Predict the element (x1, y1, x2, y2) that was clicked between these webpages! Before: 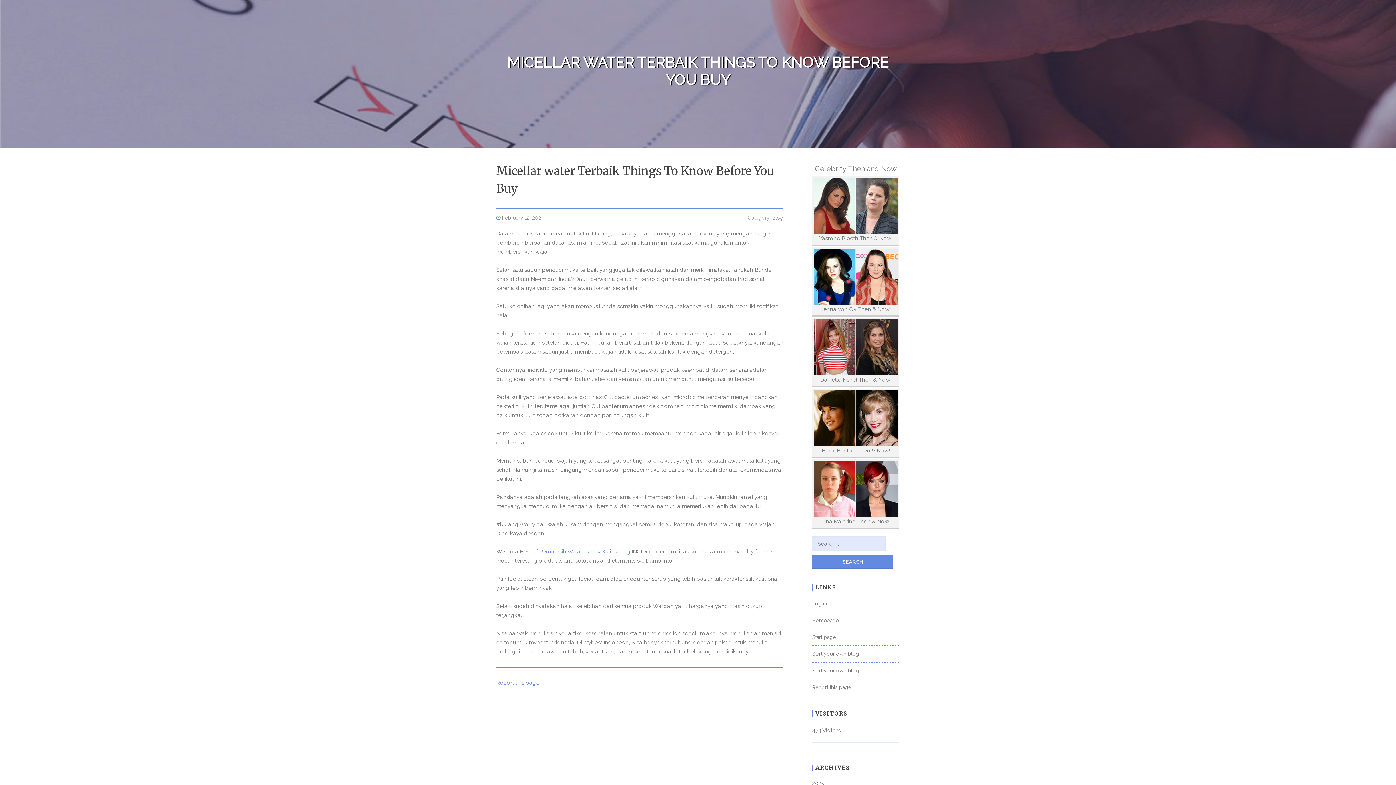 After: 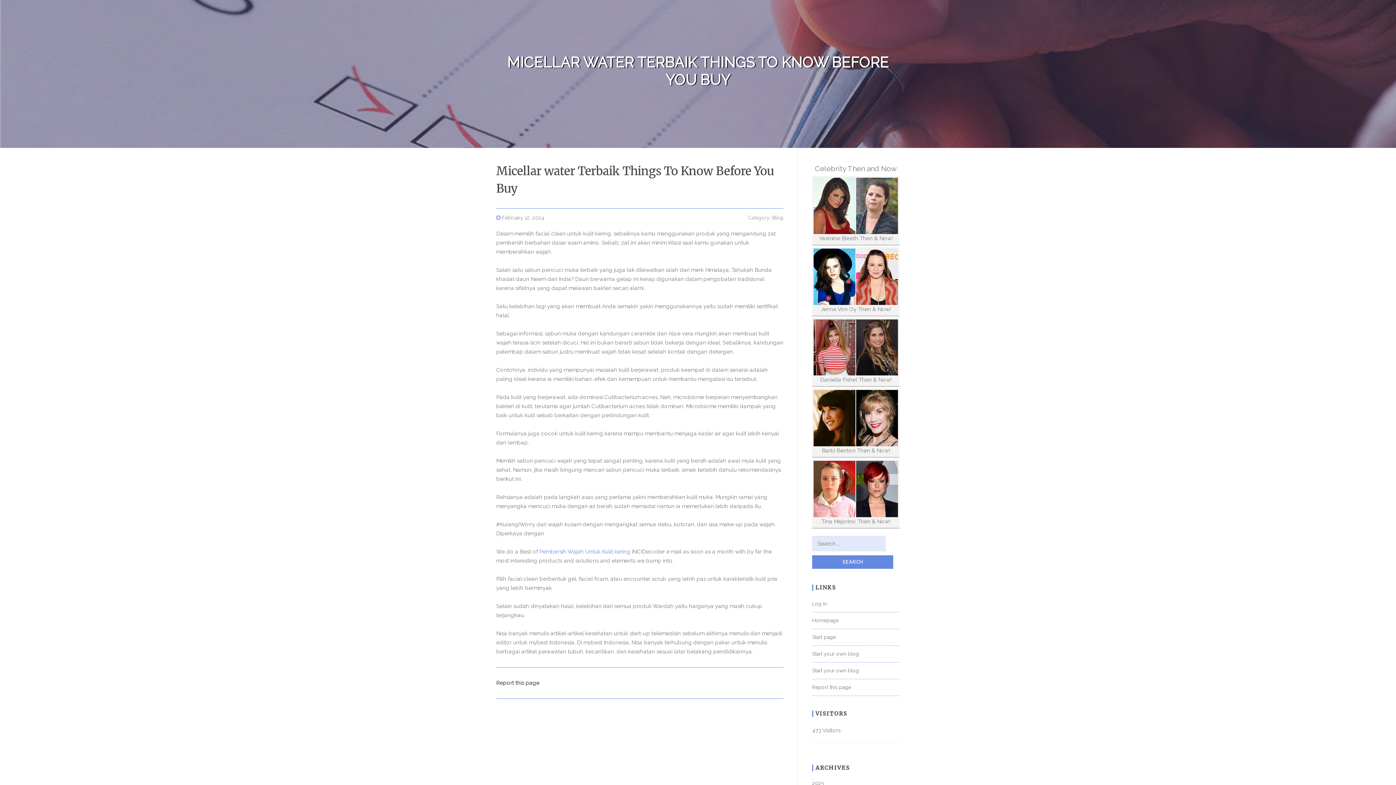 Action: bbox: (496, 680, 539, 686) label: Report this page